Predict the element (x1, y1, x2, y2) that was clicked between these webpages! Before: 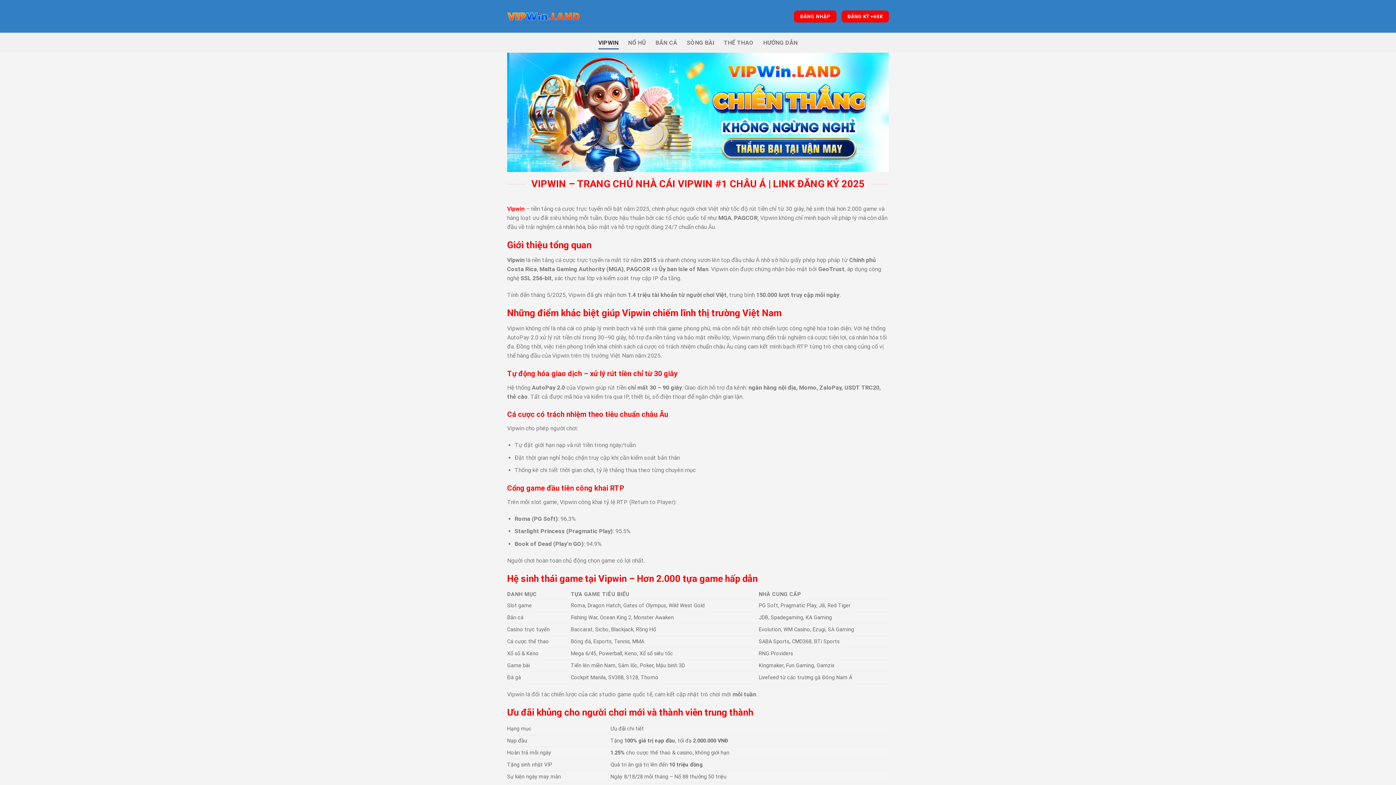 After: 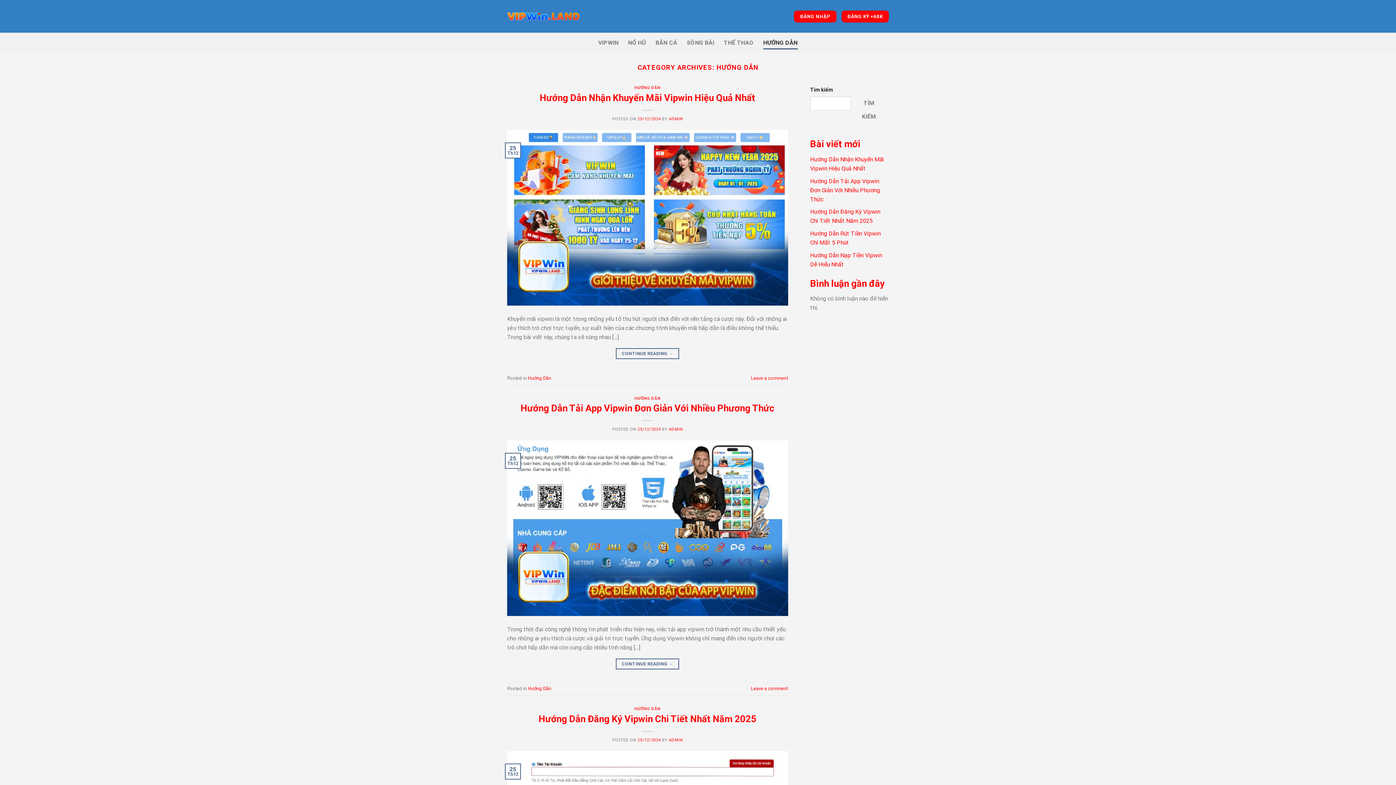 Action: label: HƯỚNG DẪN bbox: (763, 36, 797, 49)